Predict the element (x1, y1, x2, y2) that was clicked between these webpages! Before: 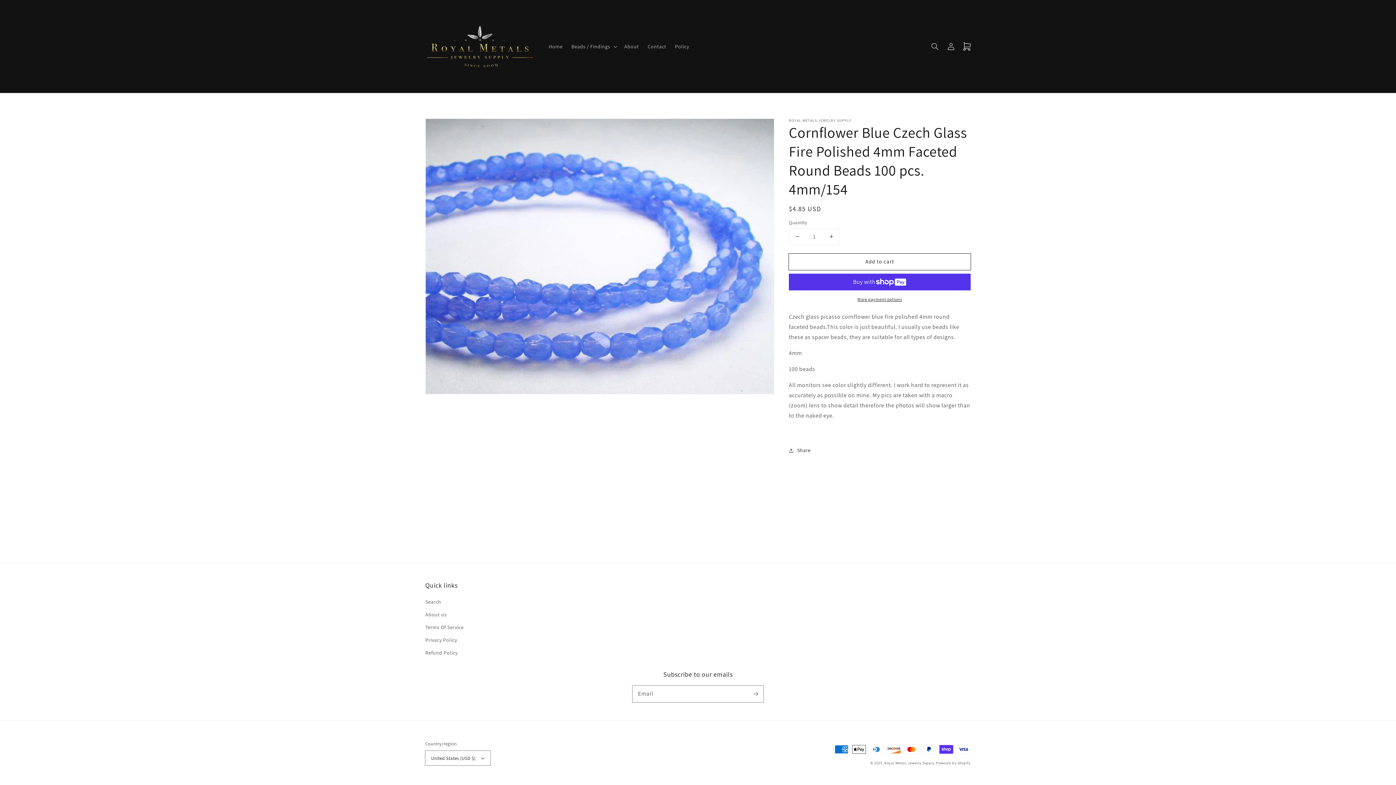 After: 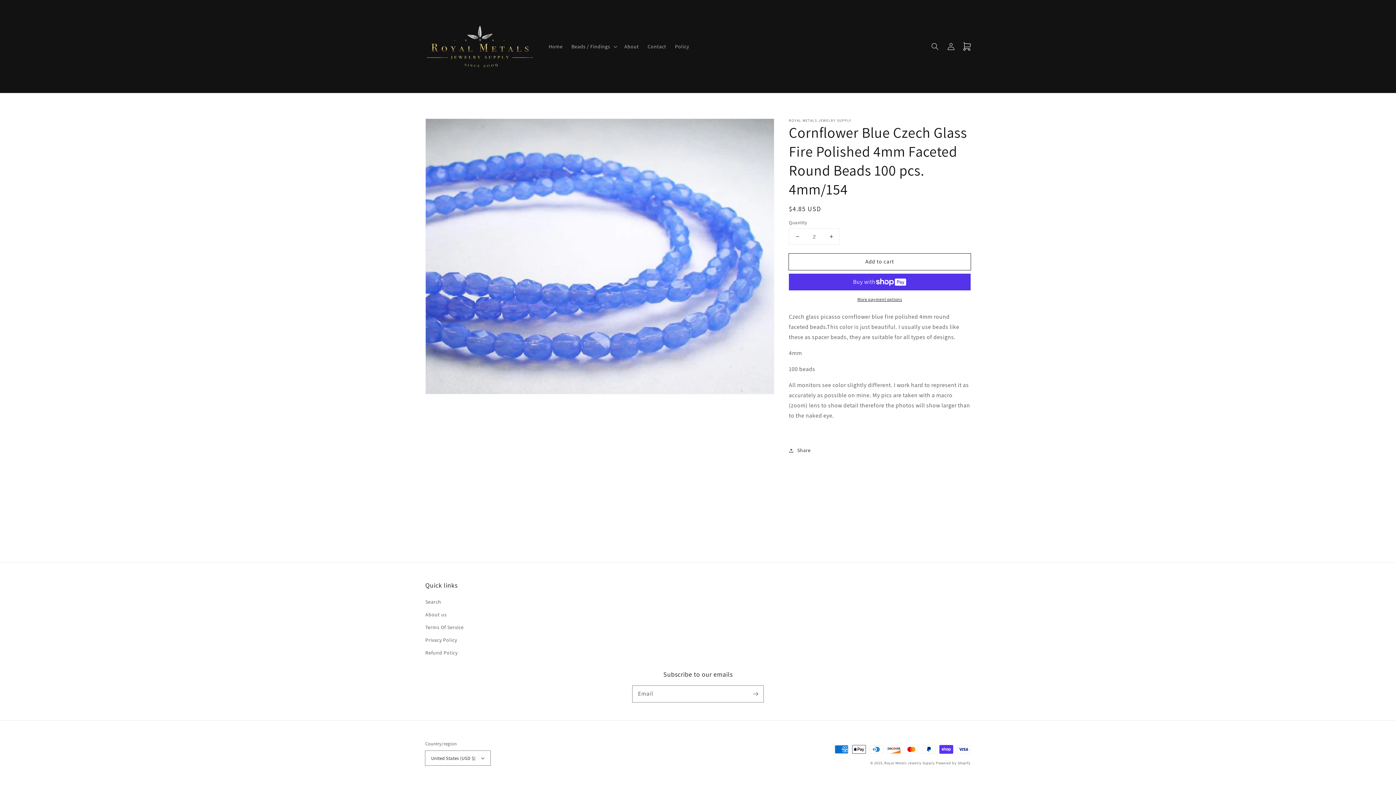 Action: bbox: (823, 228, 839, 244) label: Increase quantity for Cornflower Blue Czech Glass Fire Polished 4mm Faceted Round Beads 100 pcs. 4mm/154